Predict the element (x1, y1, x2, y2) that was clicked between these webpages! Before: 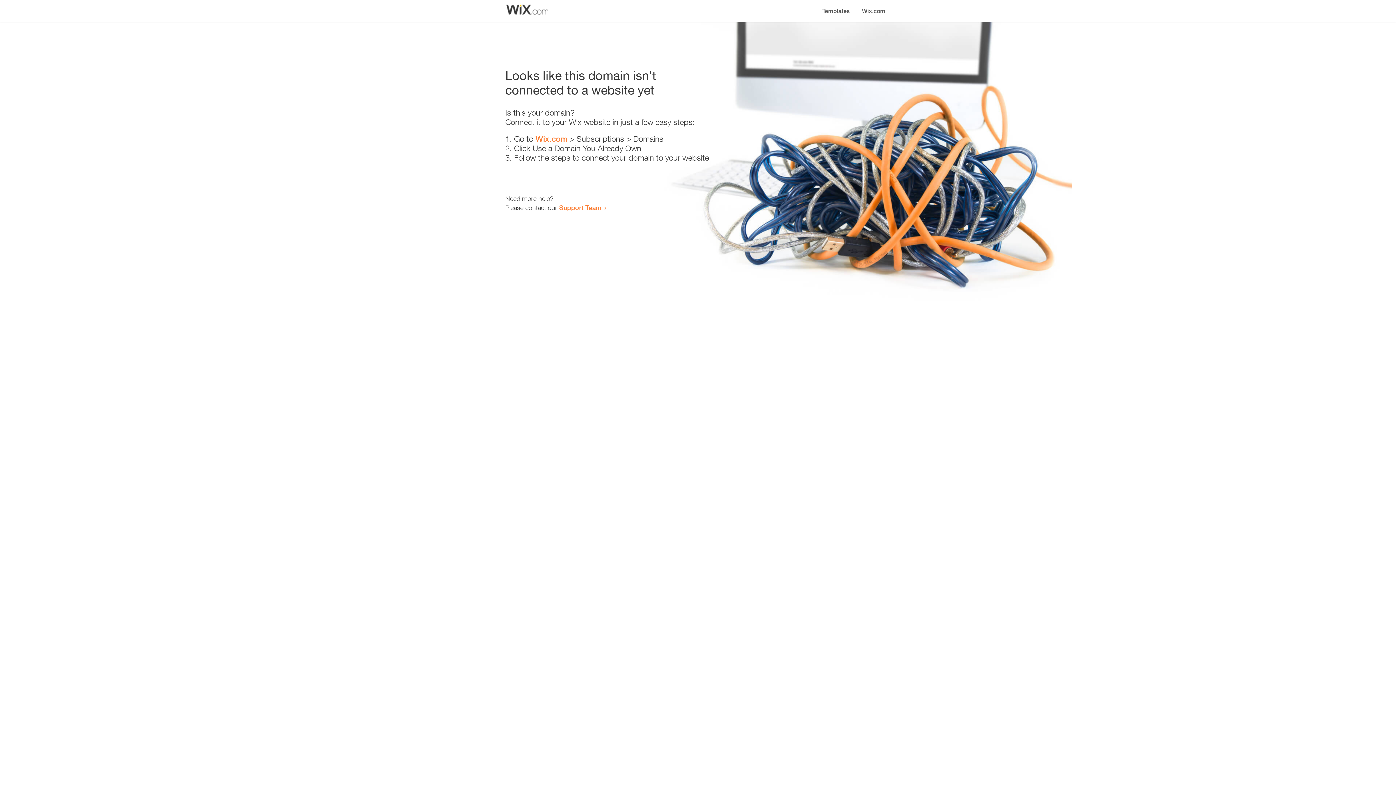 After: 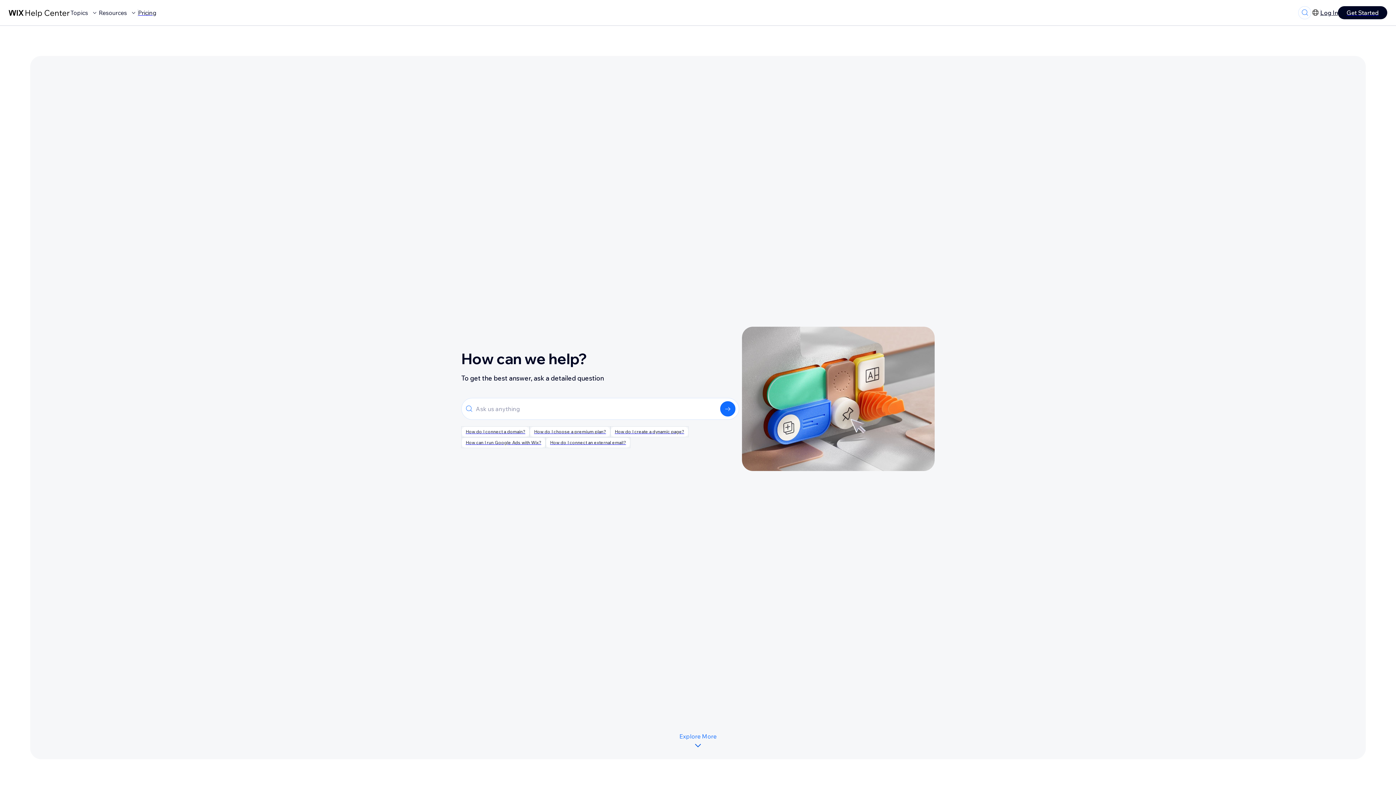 Action: label: Support Team bbox: (559, 203, 601, 211)